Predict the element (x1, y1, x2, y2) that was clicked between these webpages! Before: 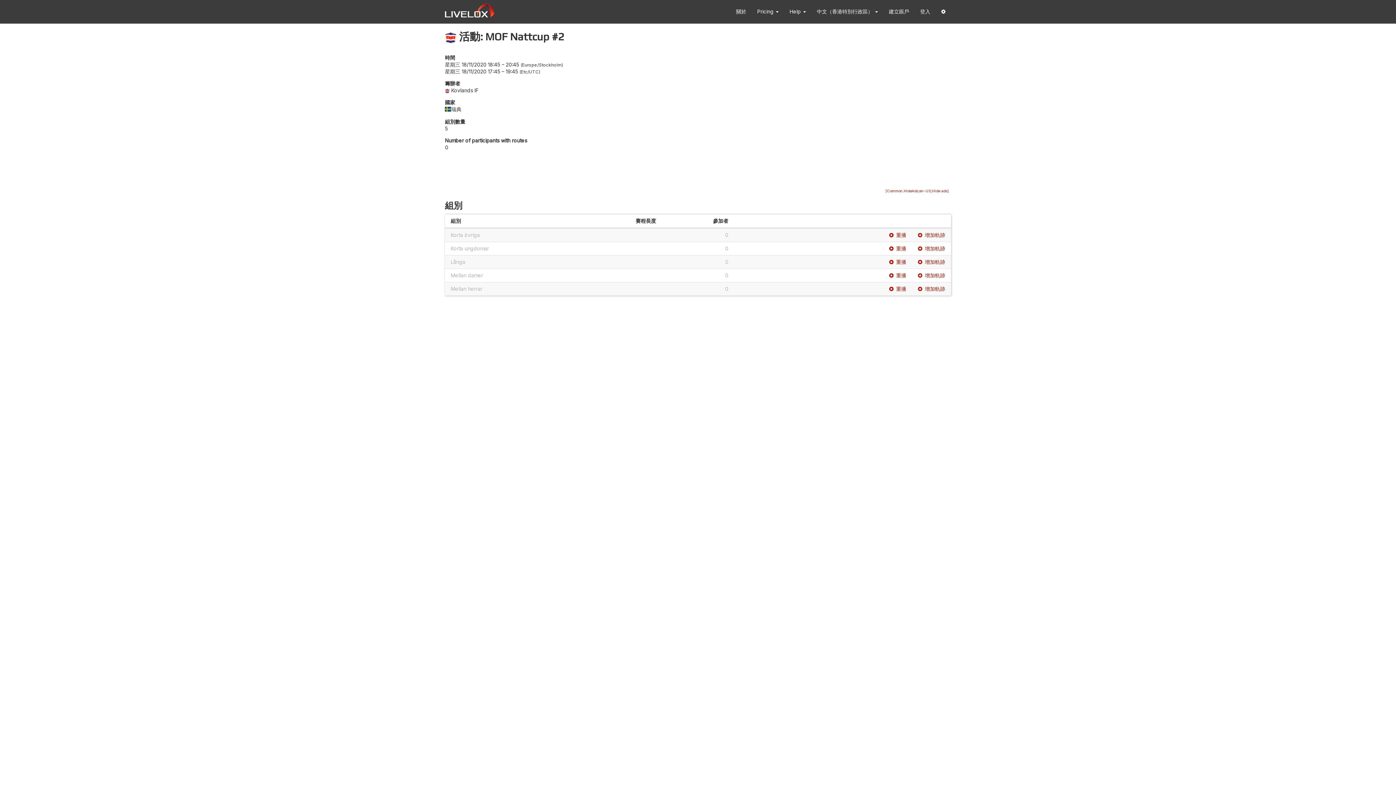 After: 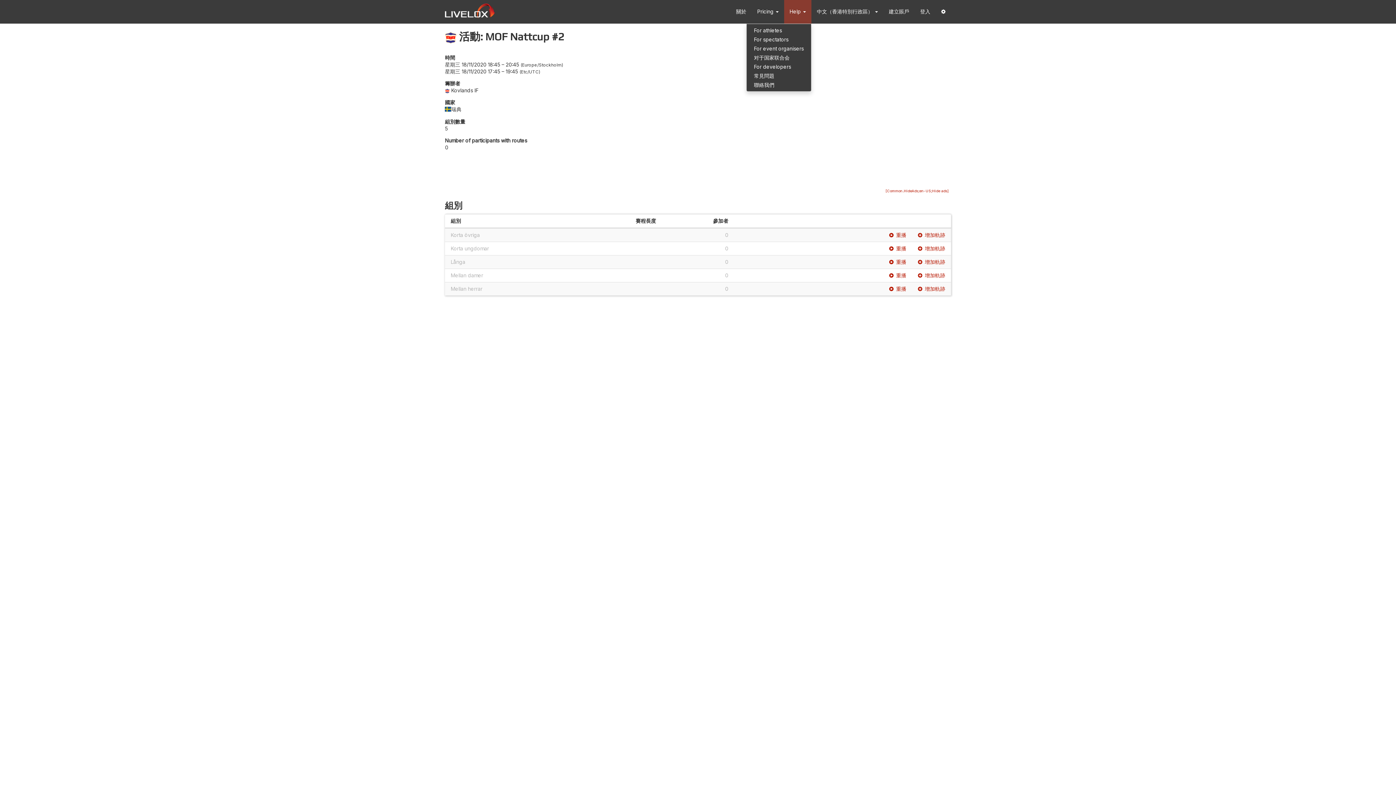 Action: label: Help  bbox: (784, 0, 811, 23)